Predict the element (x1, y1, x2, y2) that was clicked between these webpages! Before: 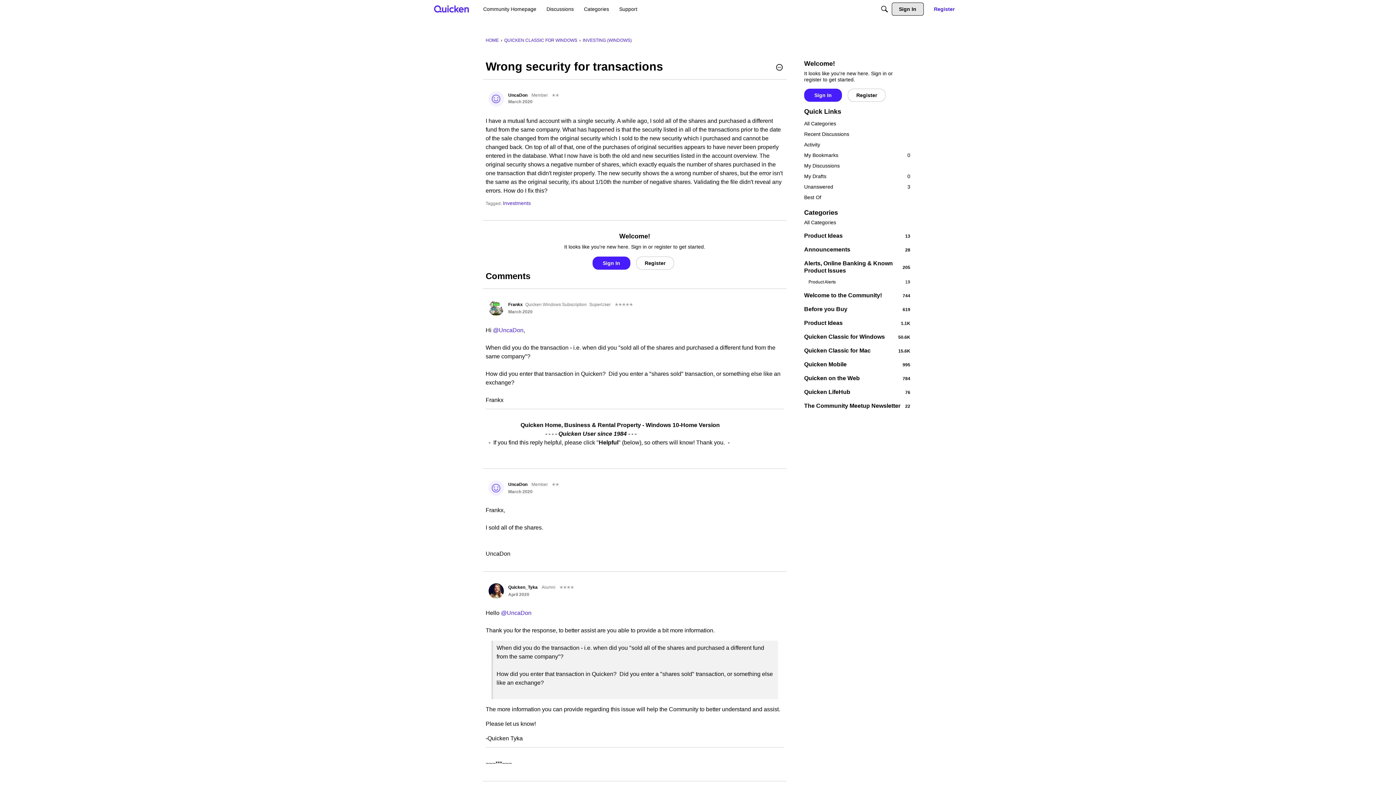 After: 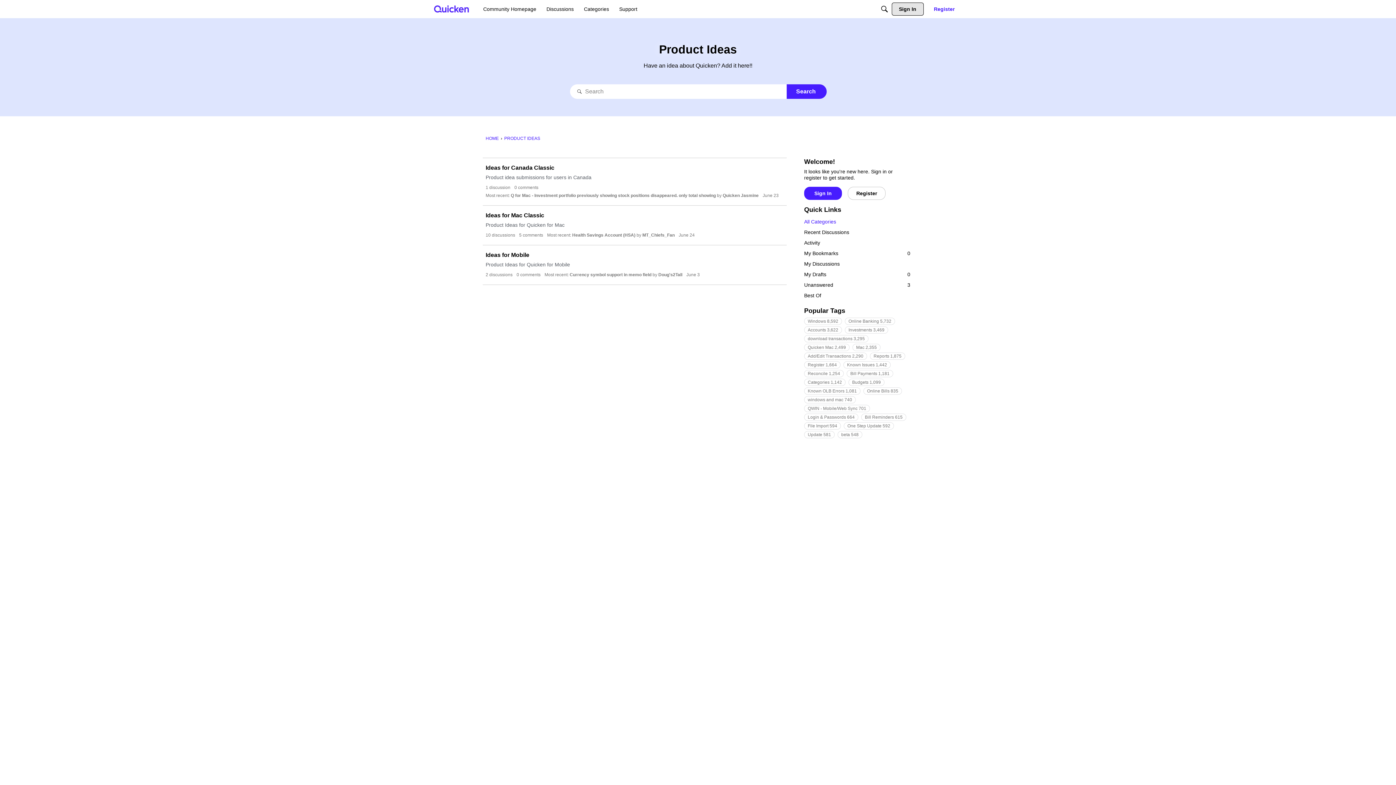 Action: bbox: (804, 232, 910, 239) label: 13
Product Ideas